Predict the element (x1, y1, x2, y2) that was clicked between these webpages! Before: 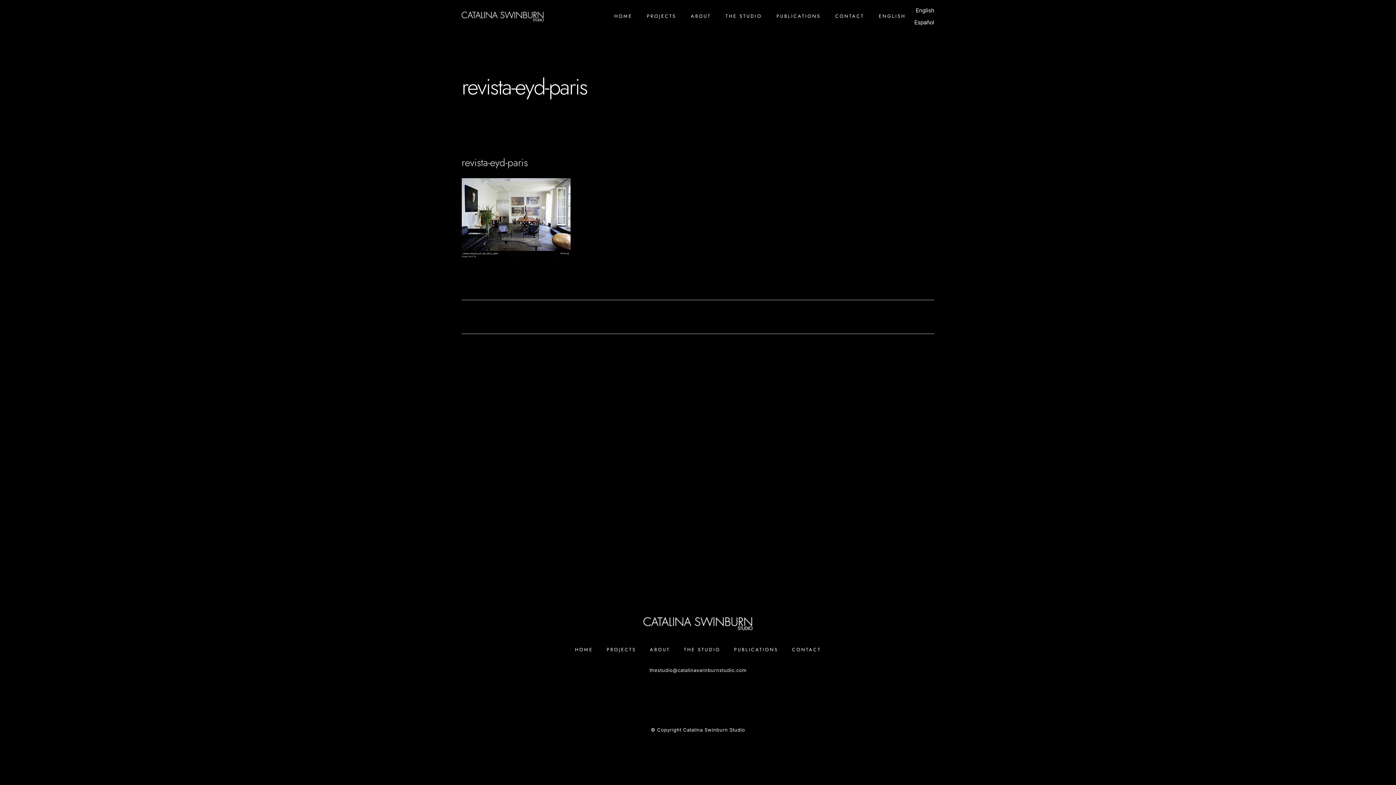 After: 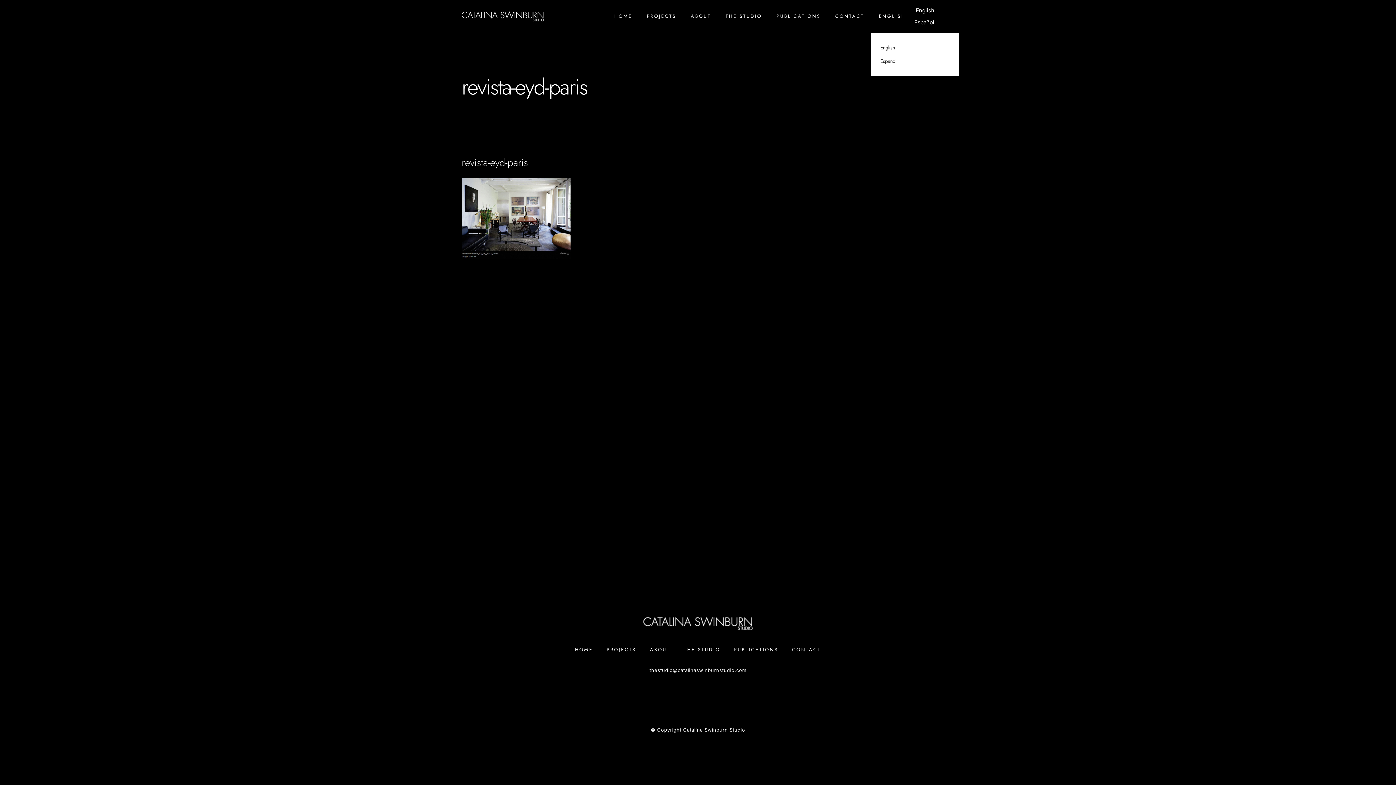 Action: bbox: (871, 0, 913, 32) label: ENGLISH